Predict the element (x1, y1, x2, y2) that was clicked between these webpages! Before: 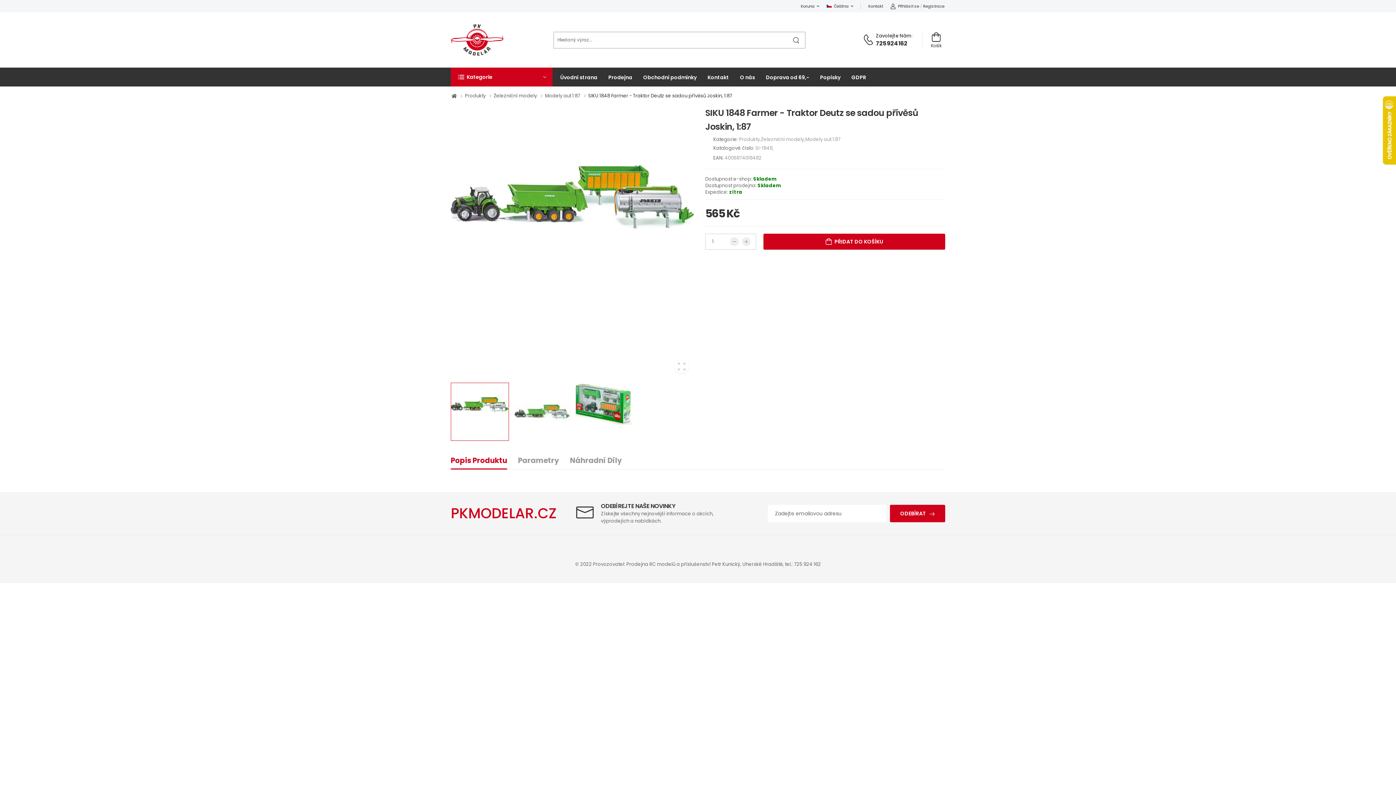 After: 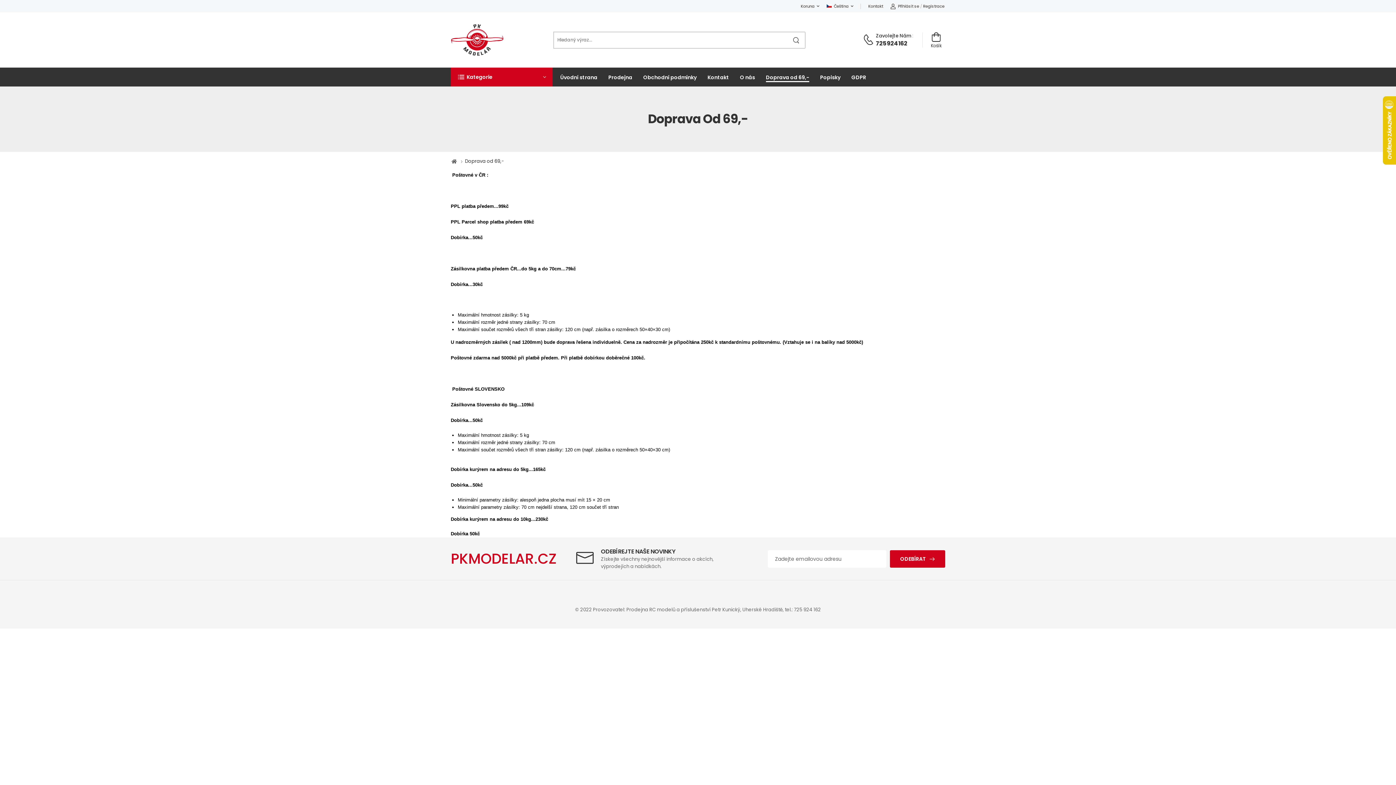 Action: bbox: (766, 68, 809, 86) label: Doprava od 69,-